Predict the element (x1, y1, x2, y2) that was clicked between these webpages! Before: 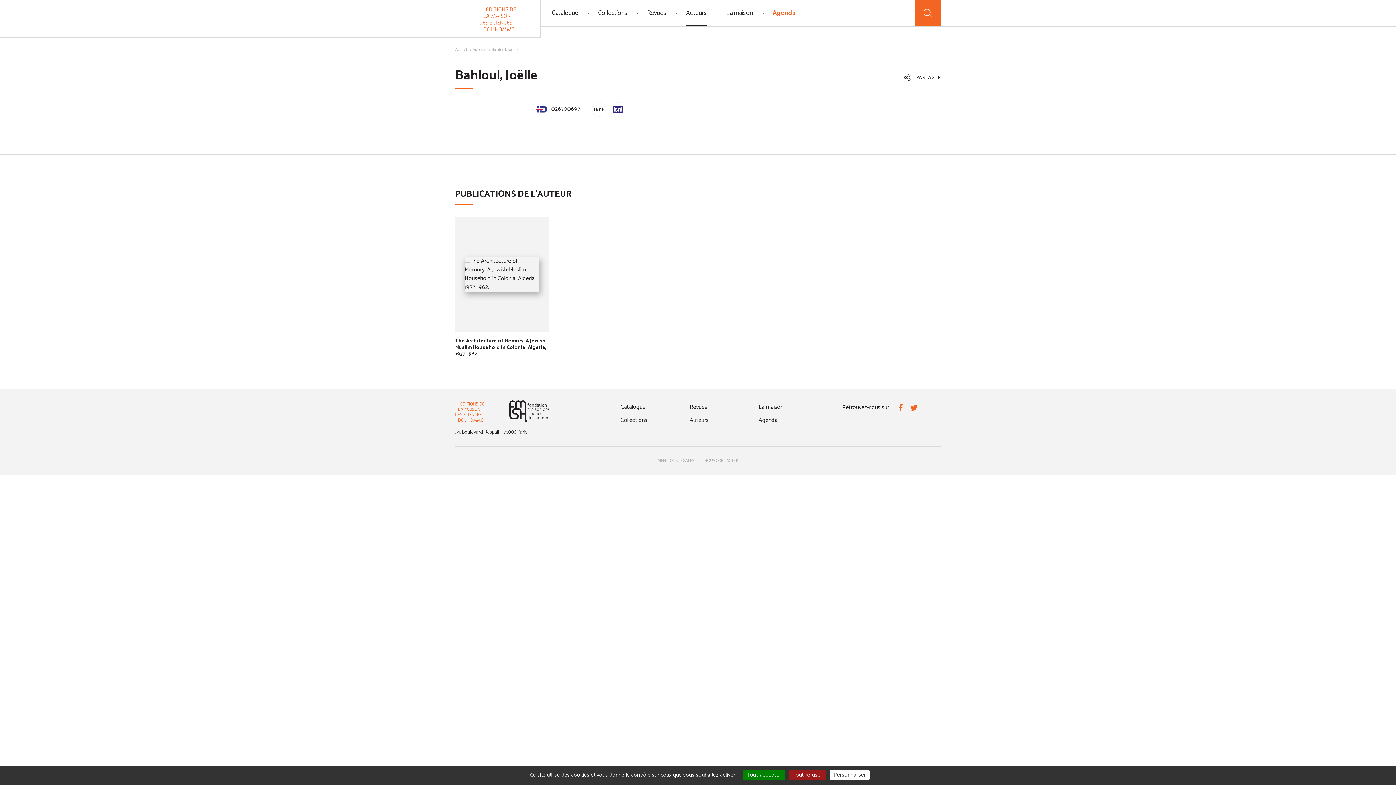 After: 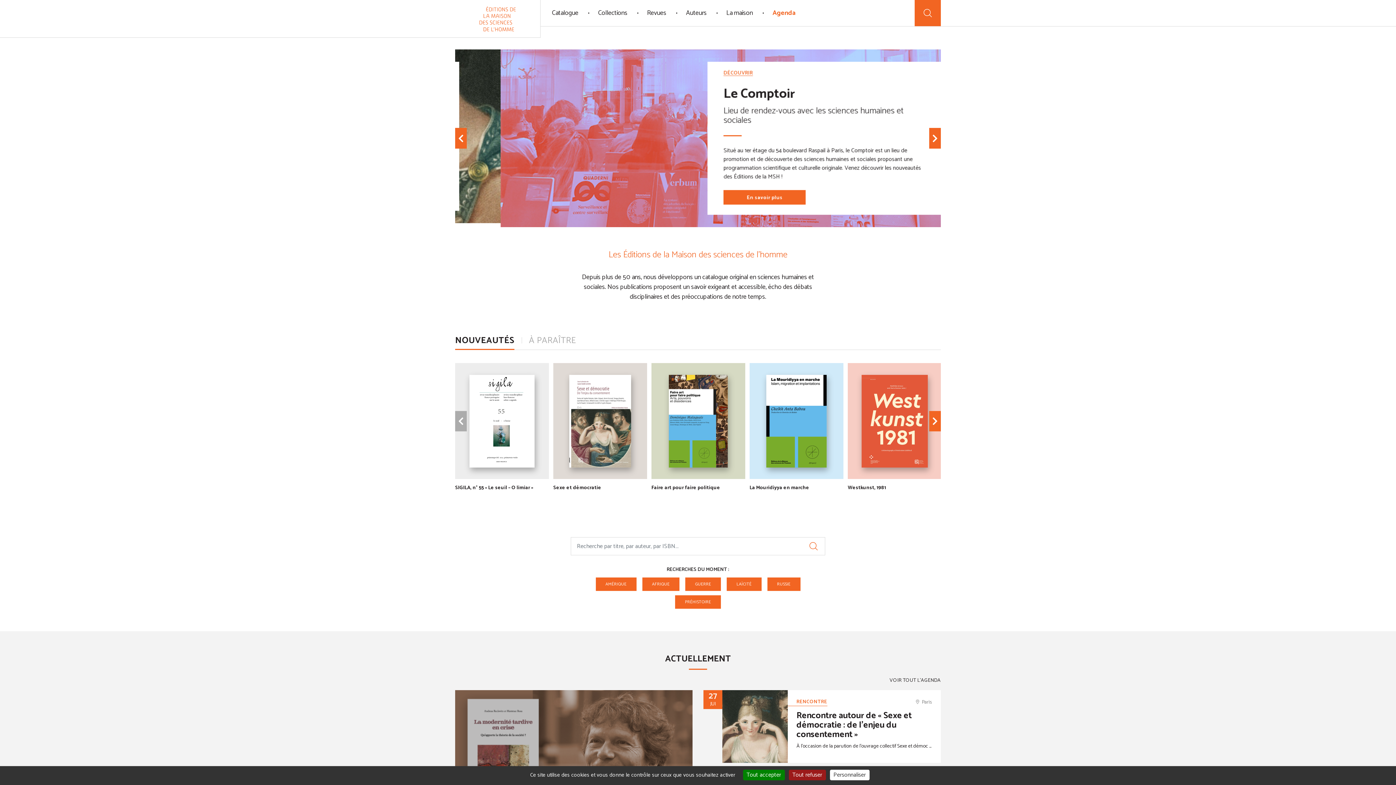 Action: bbox: (455, 46, 468, 53) label: Accueil